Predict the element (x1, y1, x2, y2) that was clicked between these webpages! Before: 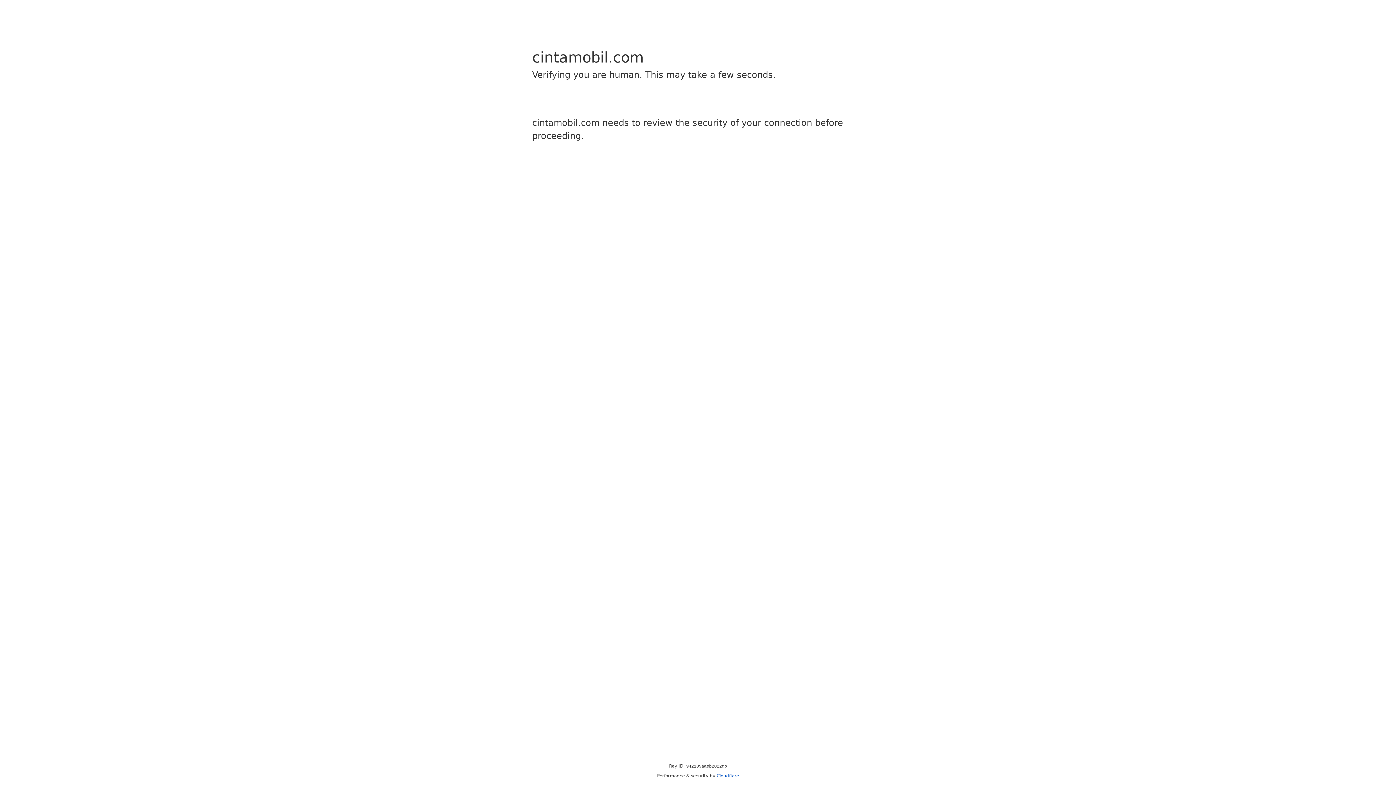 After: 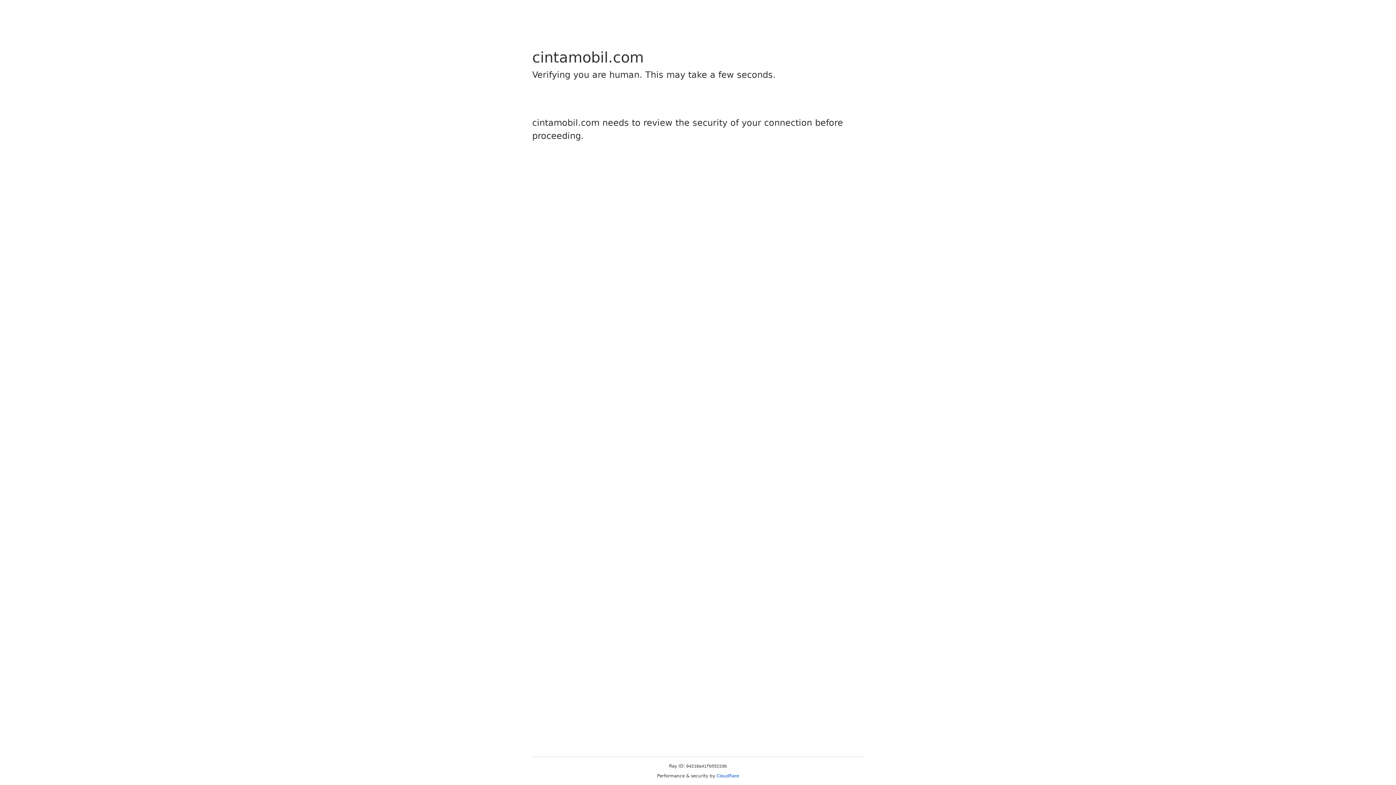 Action: label: Cloudflare bbox: (716, 773, 739, 778)